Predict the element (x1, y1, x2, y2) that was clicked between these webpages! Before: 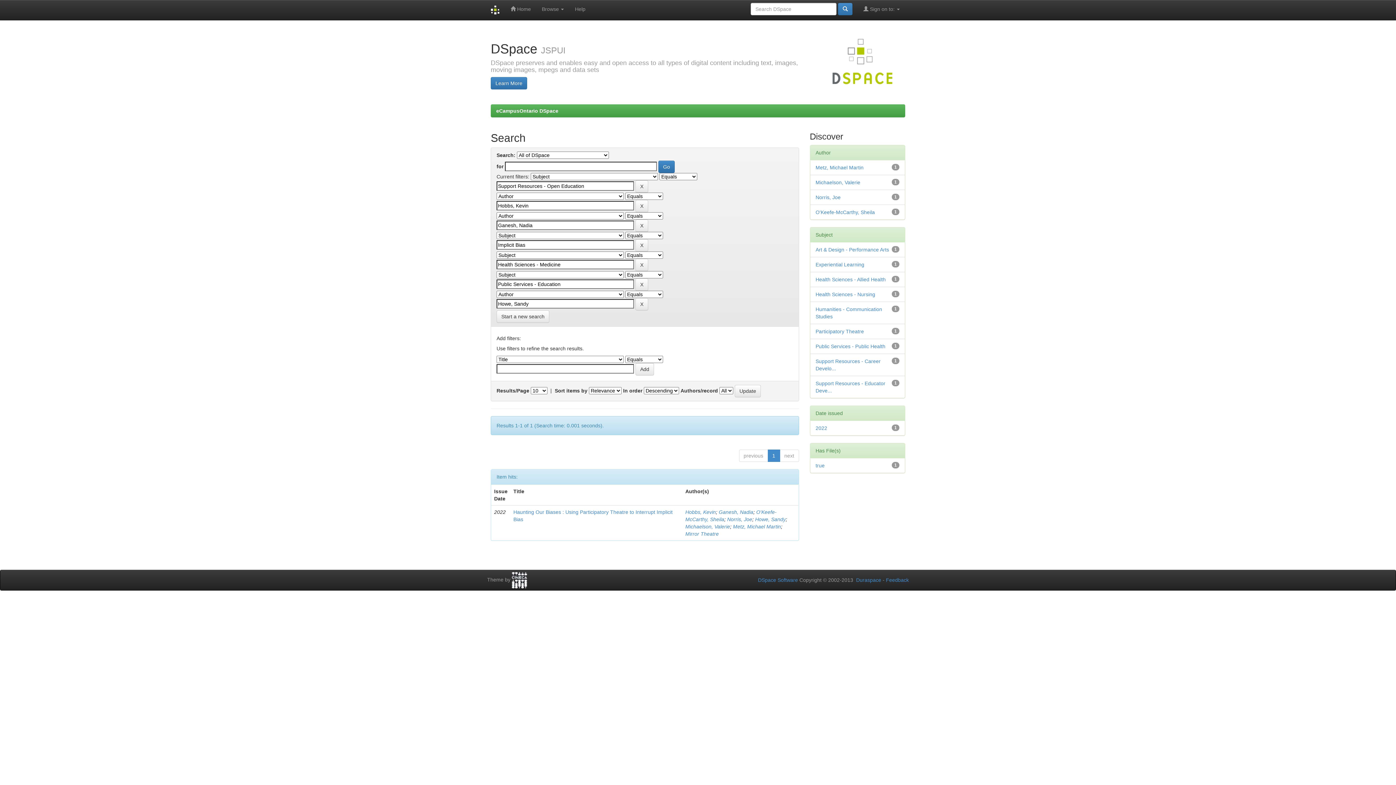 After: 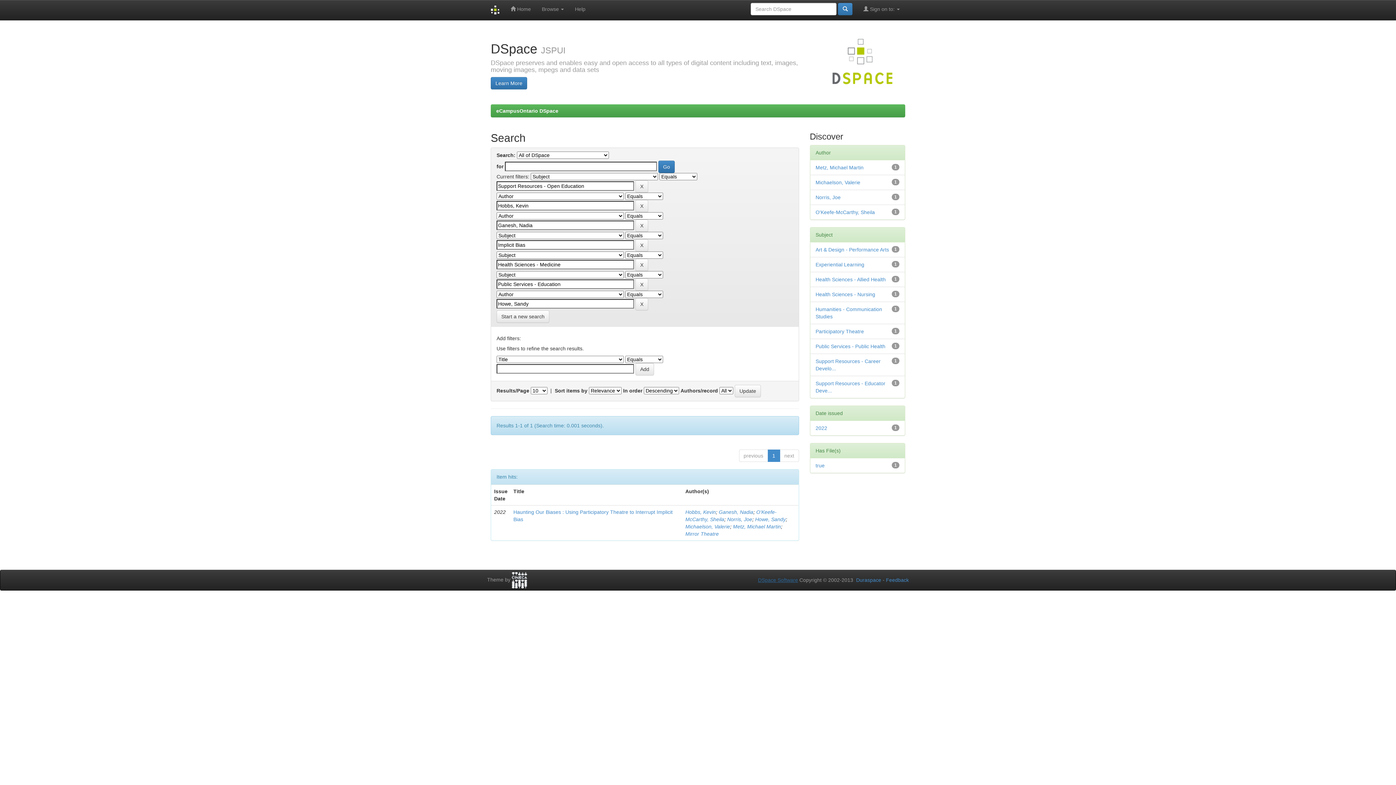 Action: bbox: (758, 577, 798, 583) label: DSpace Software